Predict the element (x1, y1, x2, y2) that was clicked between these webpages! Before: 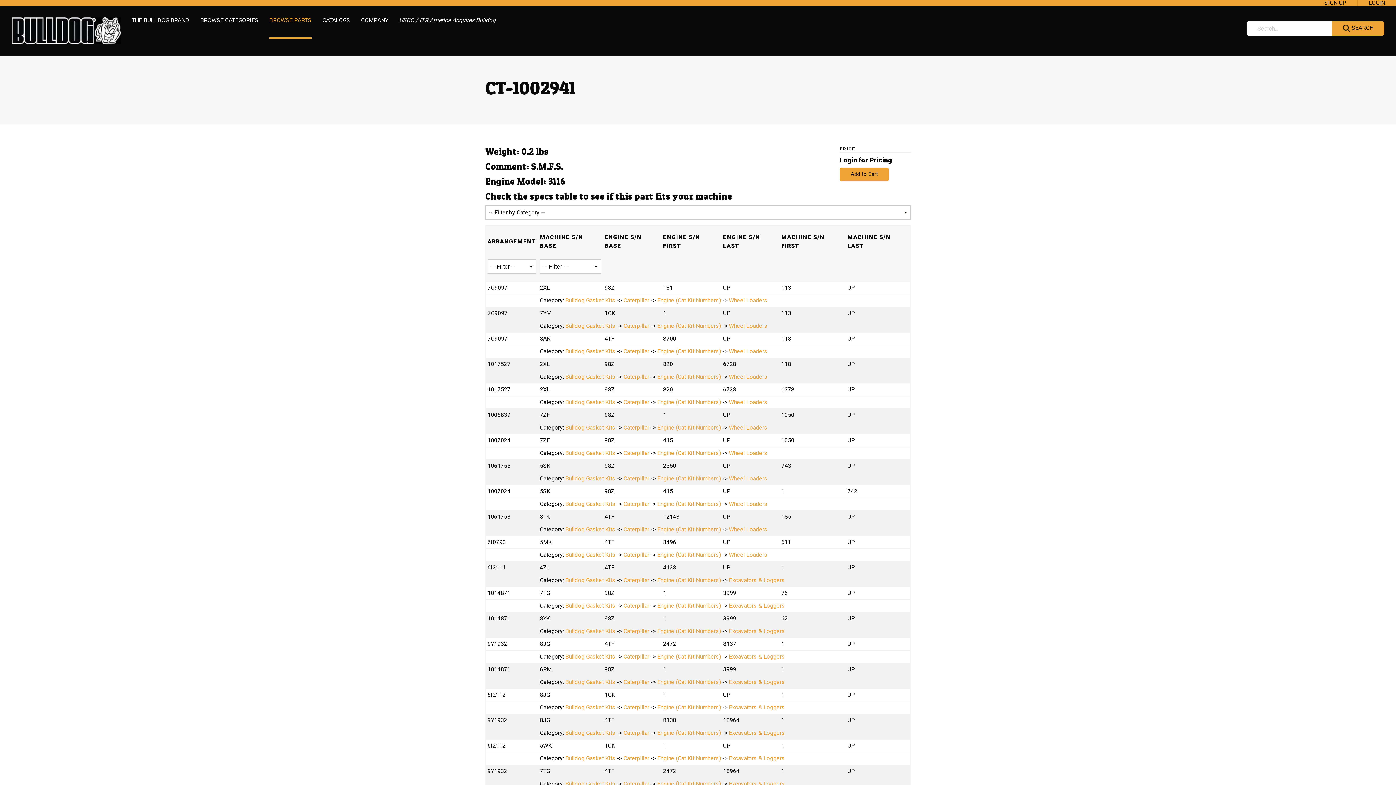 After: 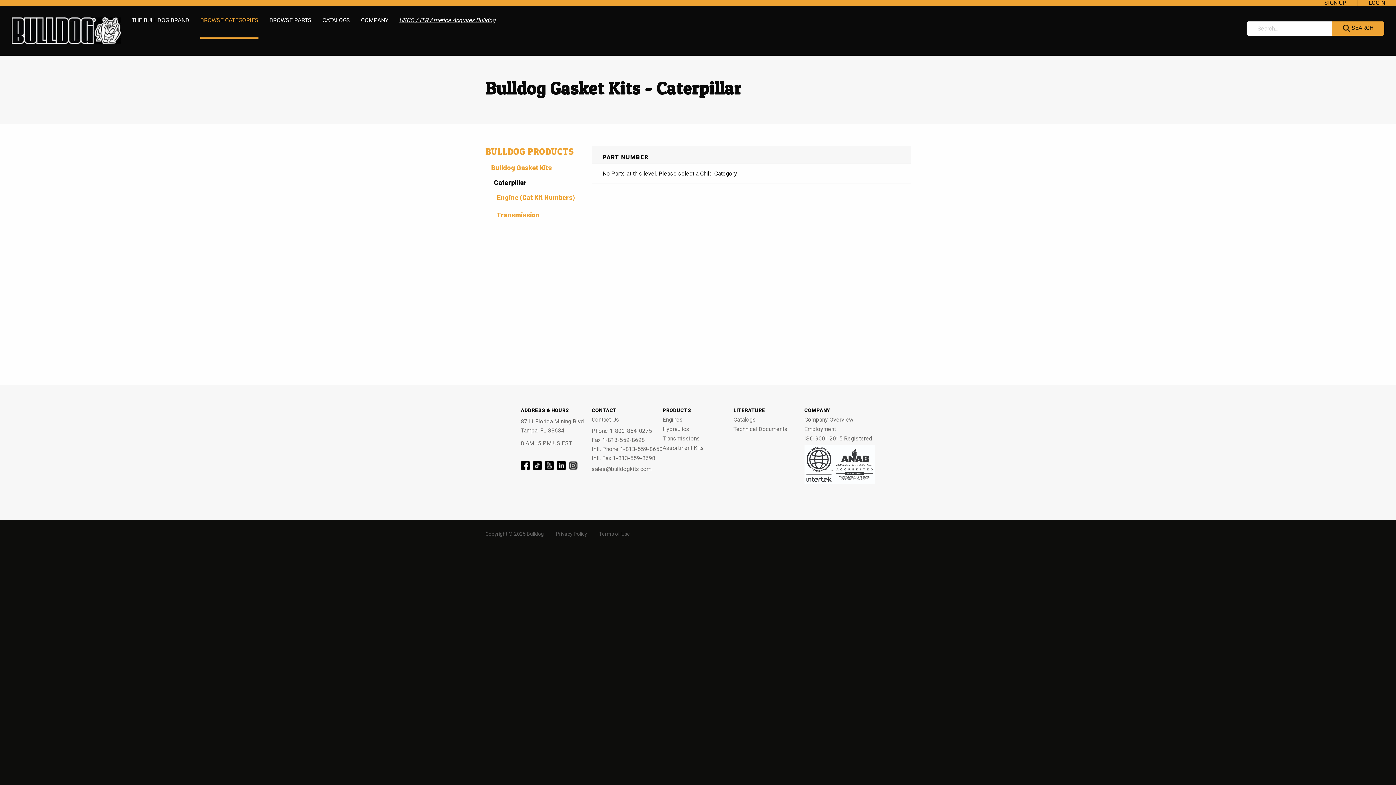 Action: label: Caterpillar bbox: (623, 322, 649, 329)